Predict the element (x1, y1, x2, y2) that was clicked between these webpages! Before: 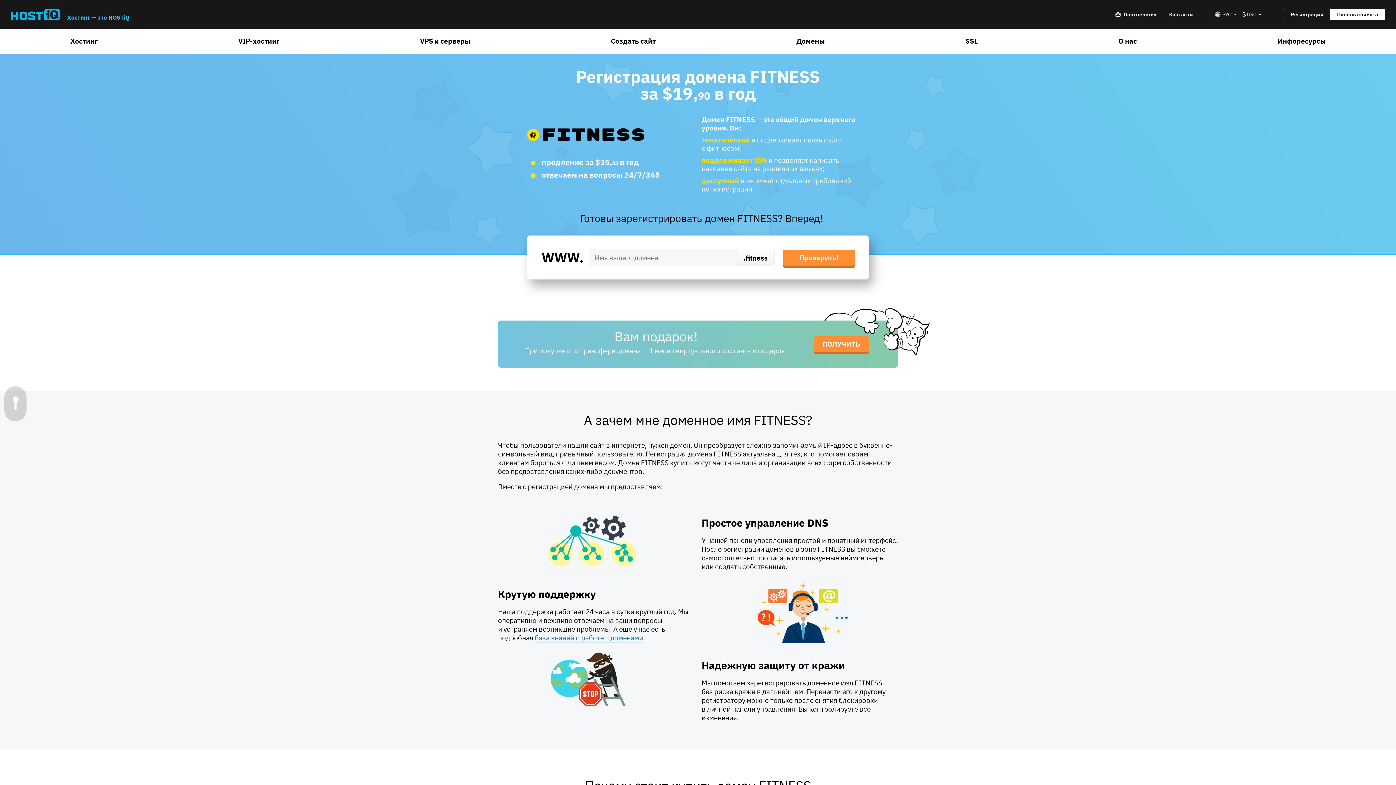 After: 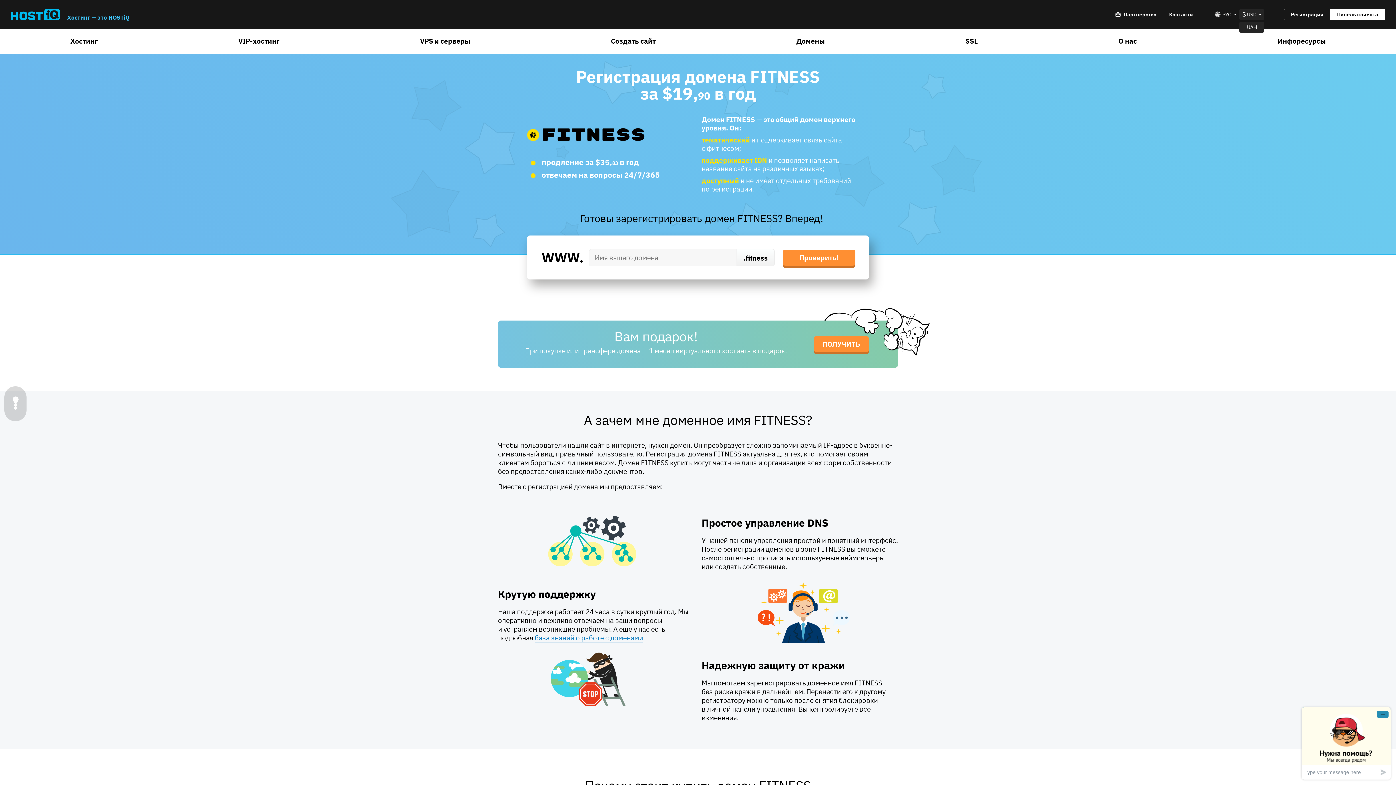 Action: bbox: (1239, 9, 1264, 20) label: USD